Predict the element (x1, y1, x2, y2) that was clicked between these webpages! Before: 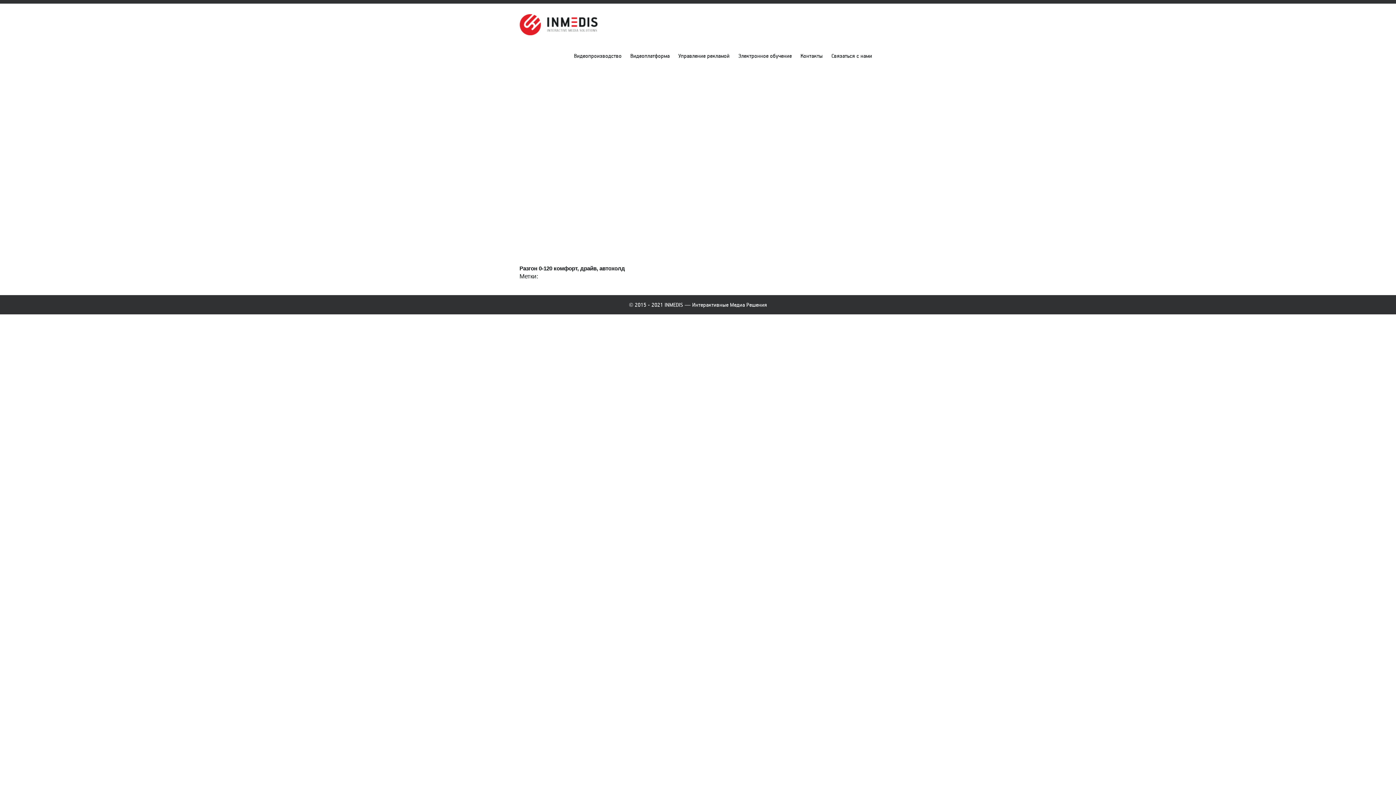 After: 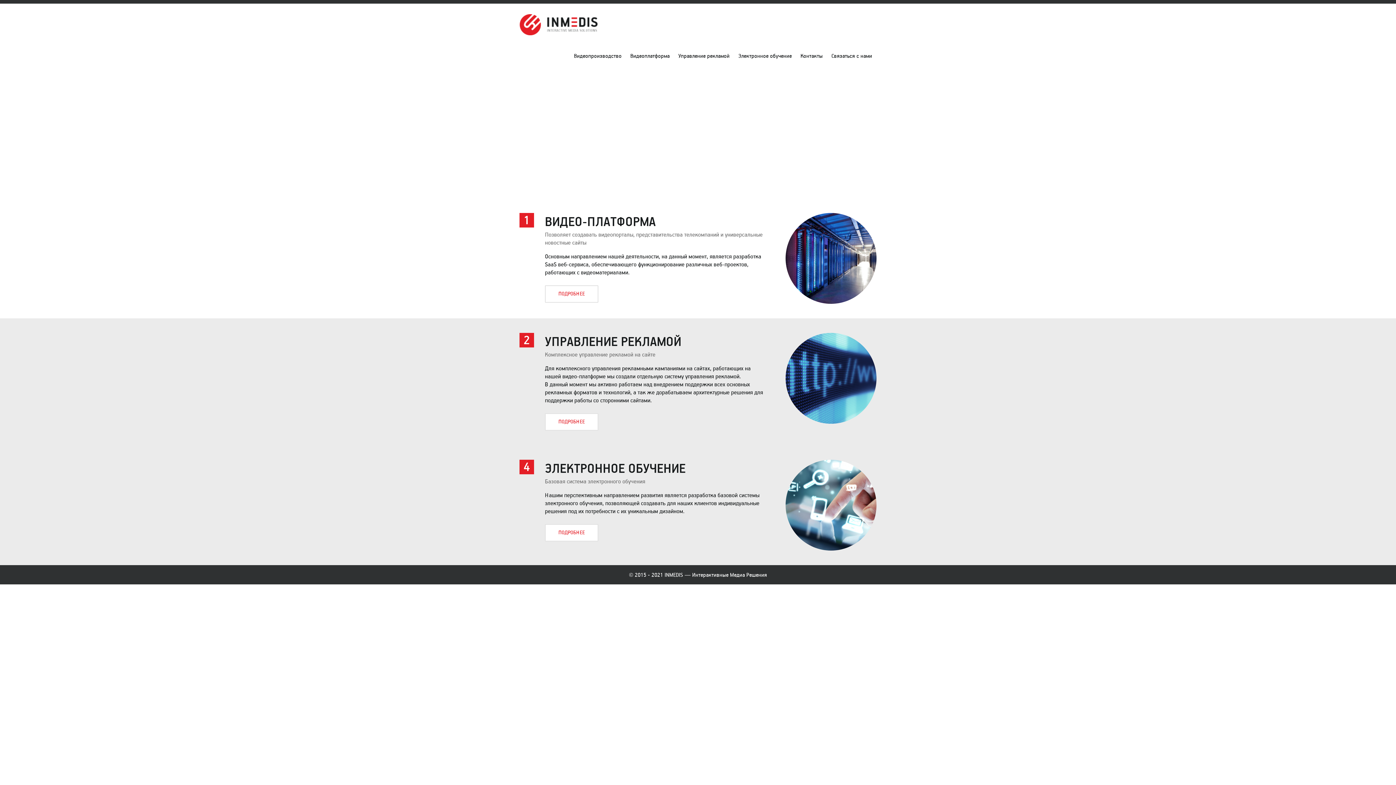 Action: bbox: (519, 14, 597, 35)